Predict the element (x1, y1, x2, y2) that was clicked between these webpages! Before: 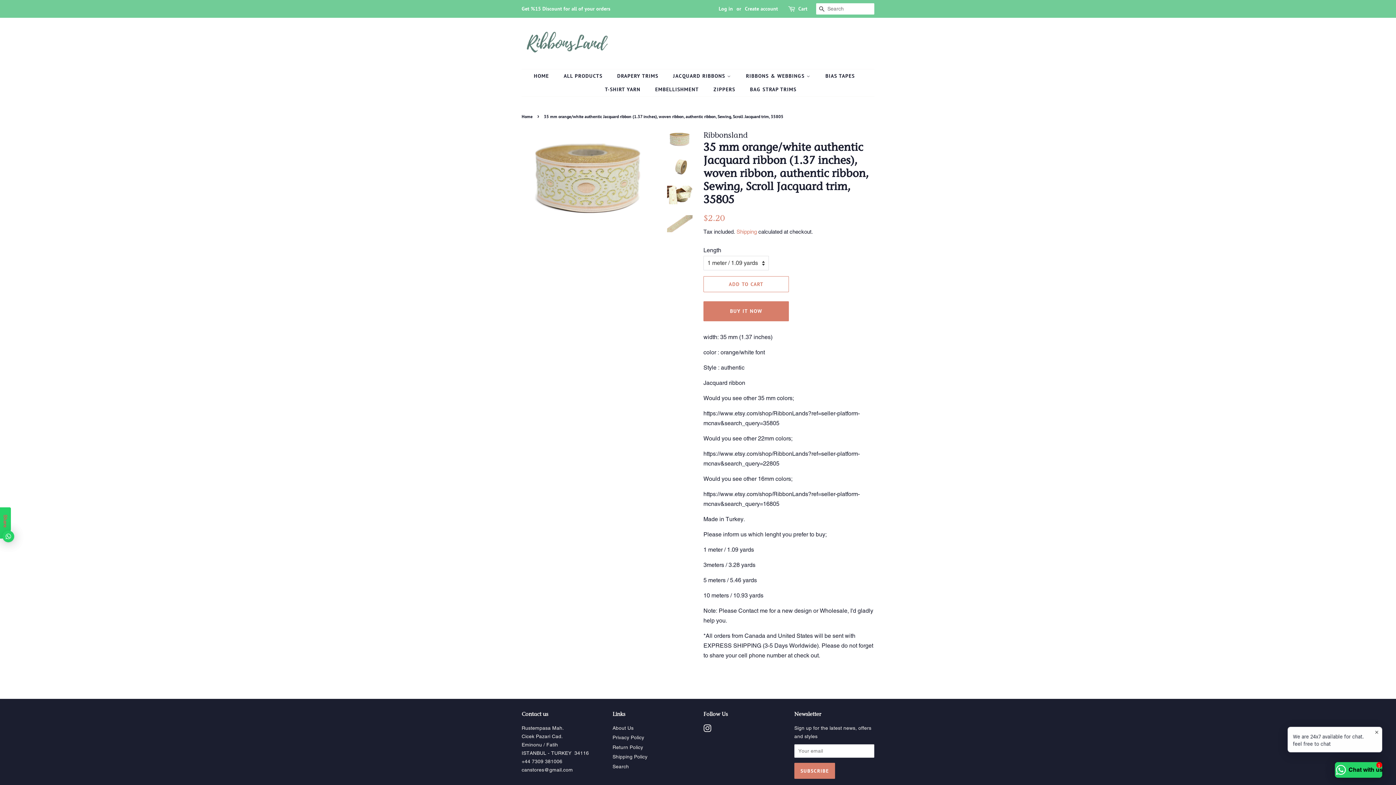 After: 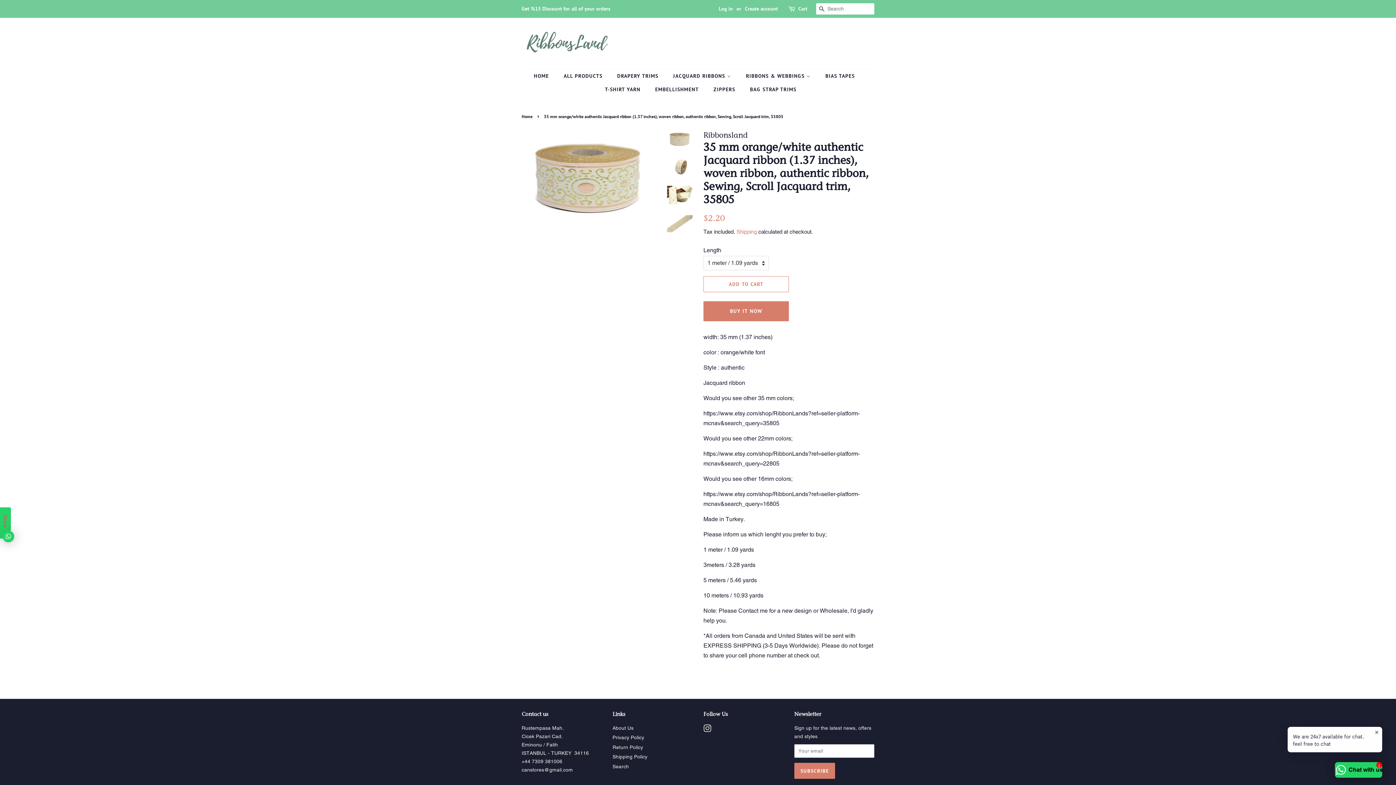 Action: bbox: (703, 727, 711, 733) label: Instagram